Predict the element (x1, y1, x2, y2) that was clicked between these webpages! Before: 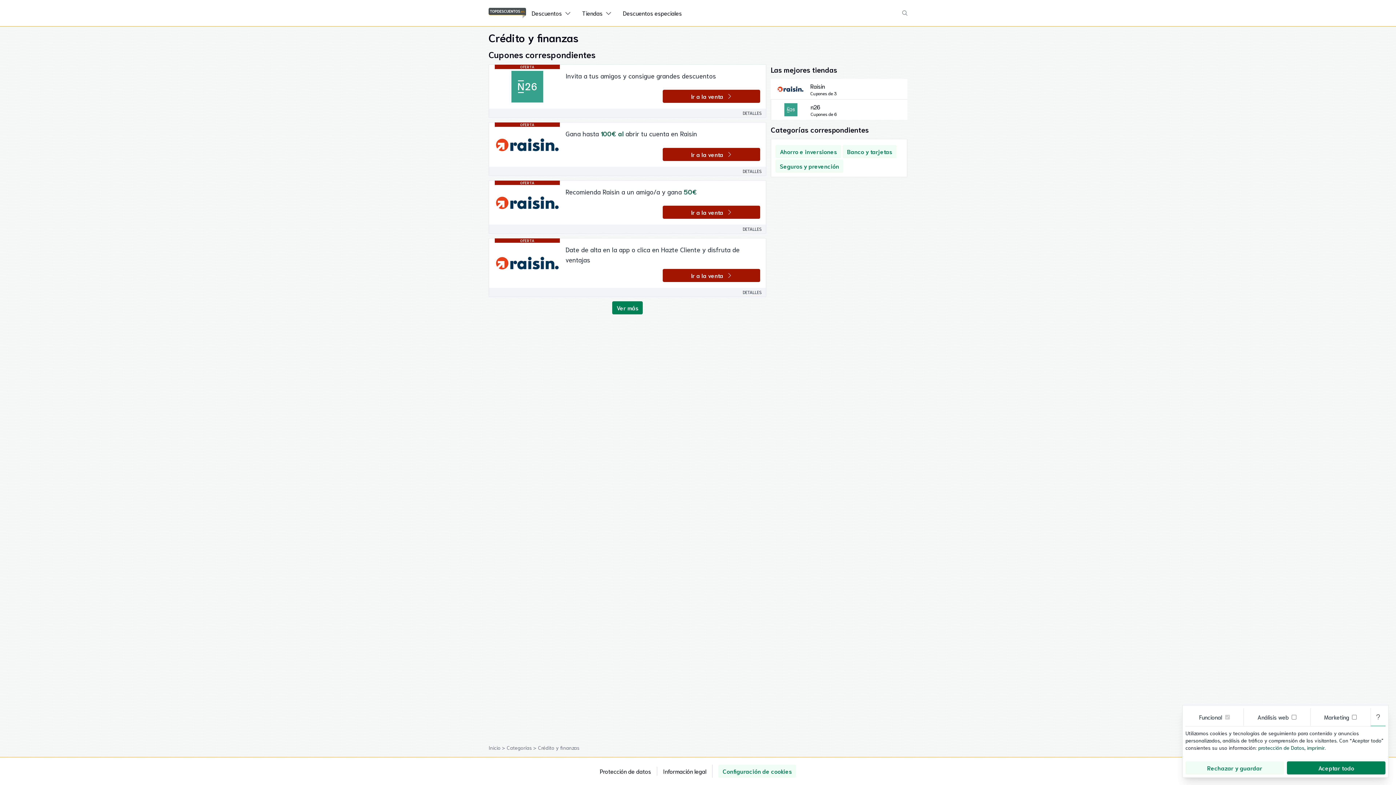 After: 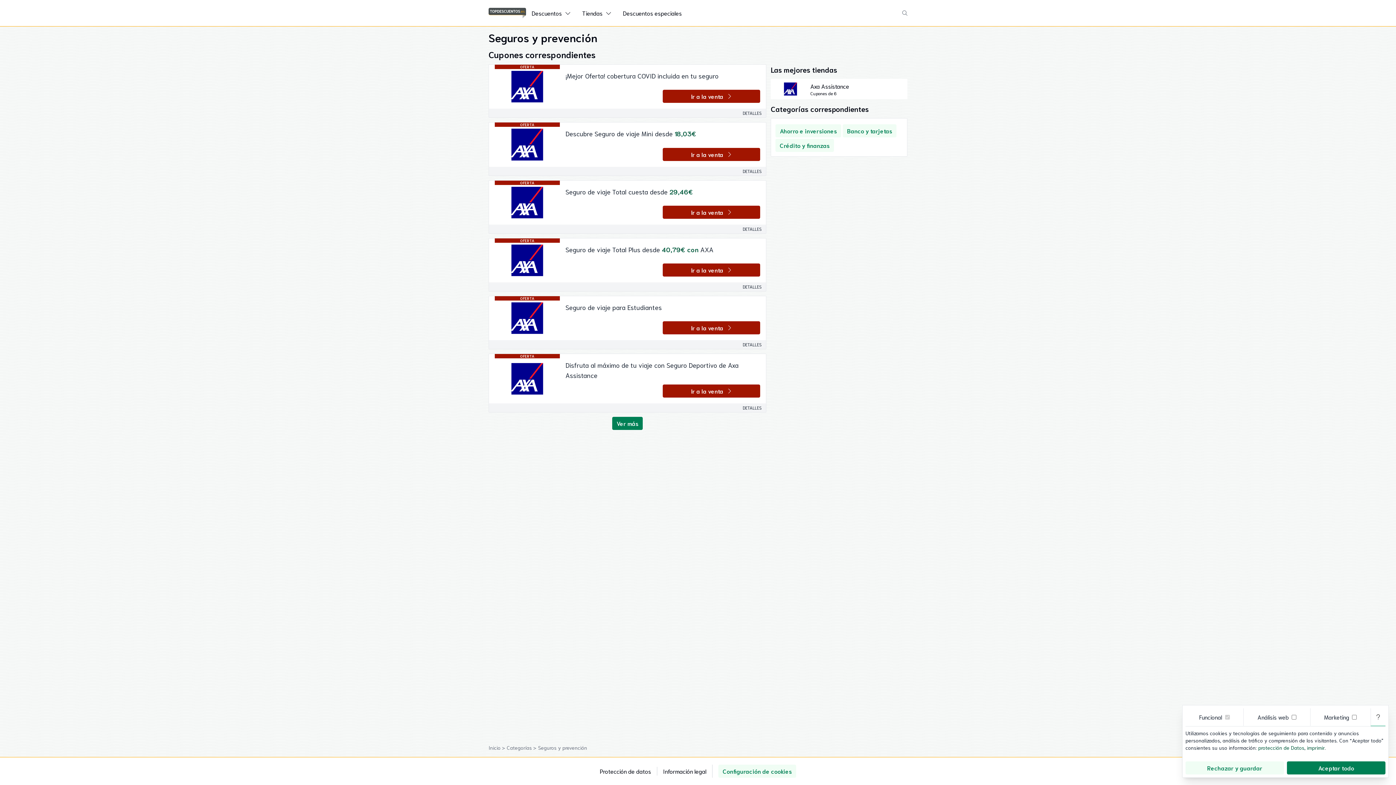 Action: bbox: (775, 159, 843, 172) label: Seguros y prevención